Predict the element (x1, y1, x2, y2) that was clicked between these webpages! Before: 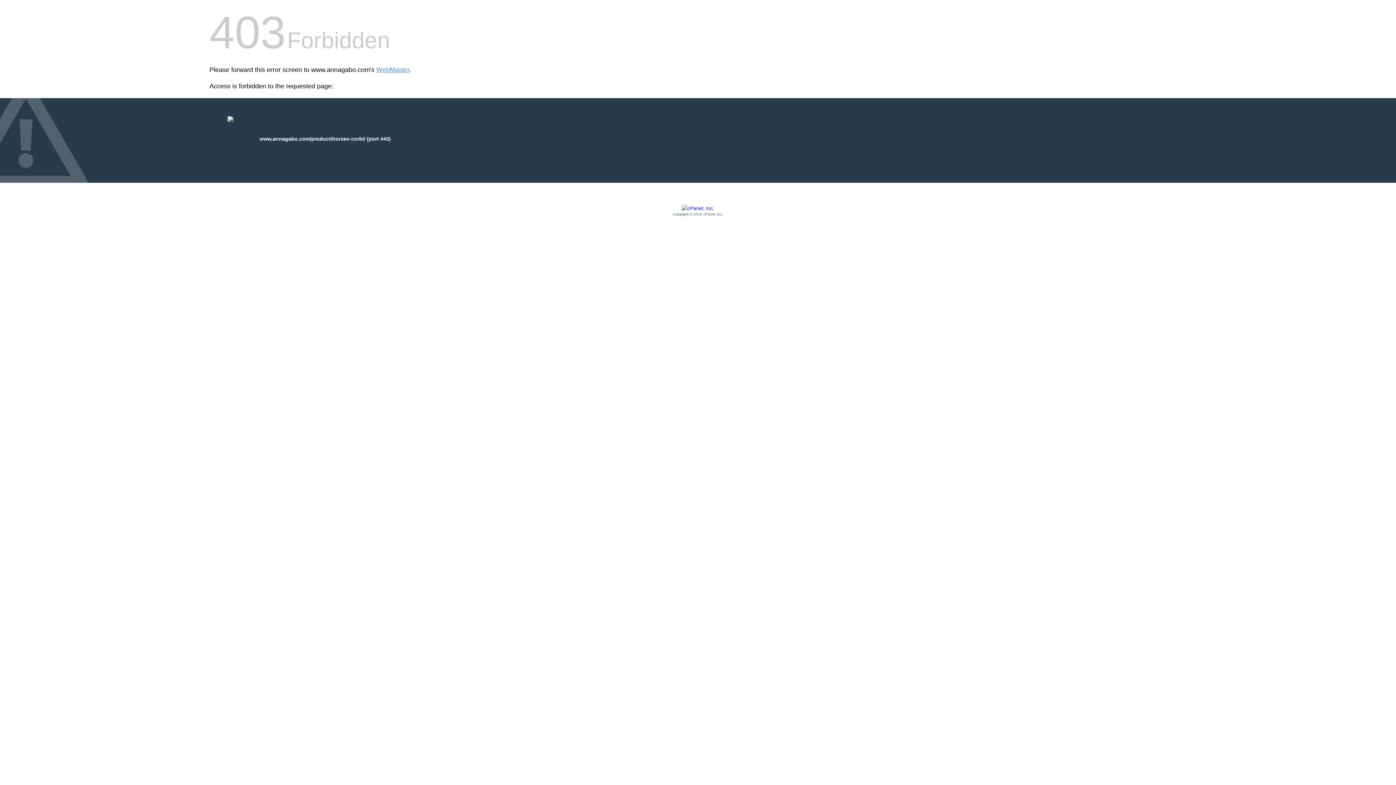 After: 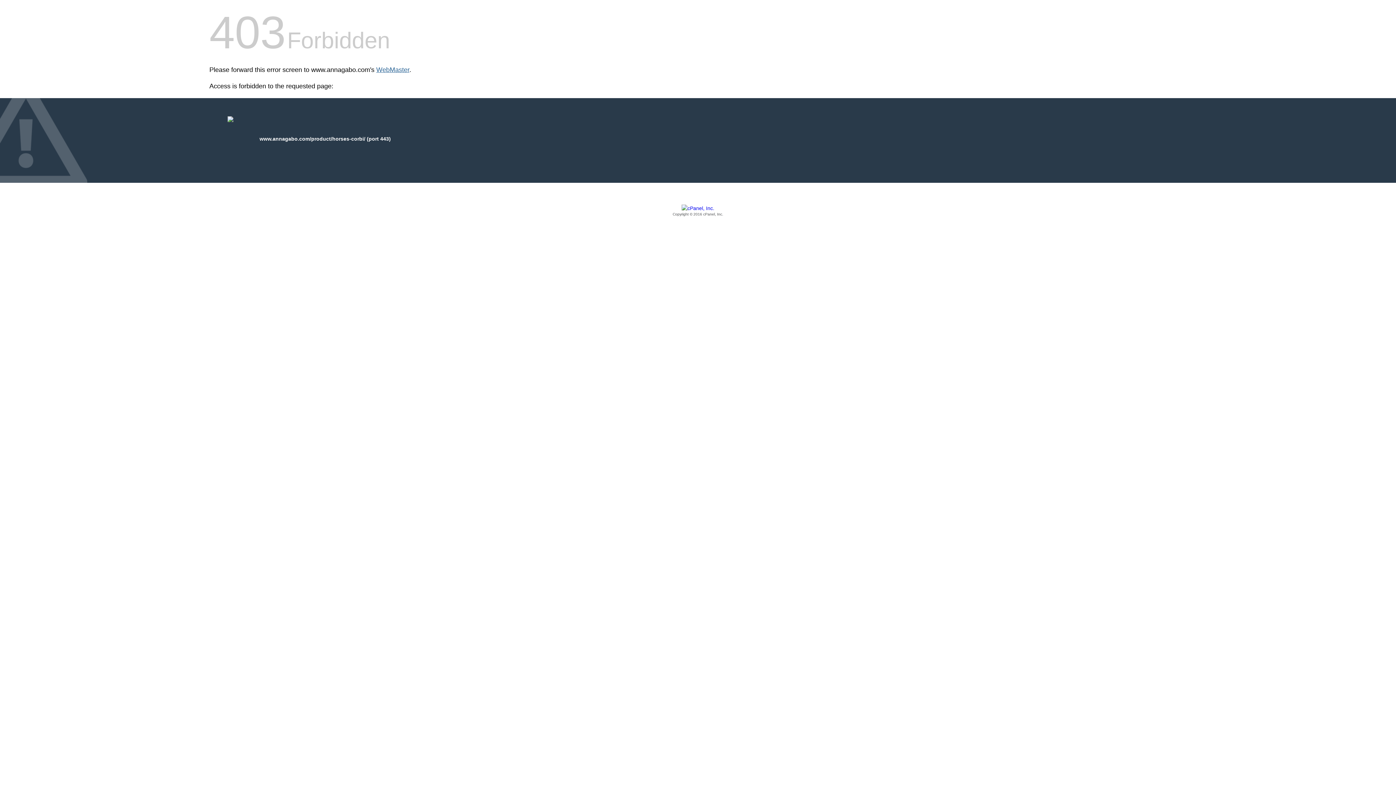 Action: bbox: (376, 66, 409, 73) label: WebMaster